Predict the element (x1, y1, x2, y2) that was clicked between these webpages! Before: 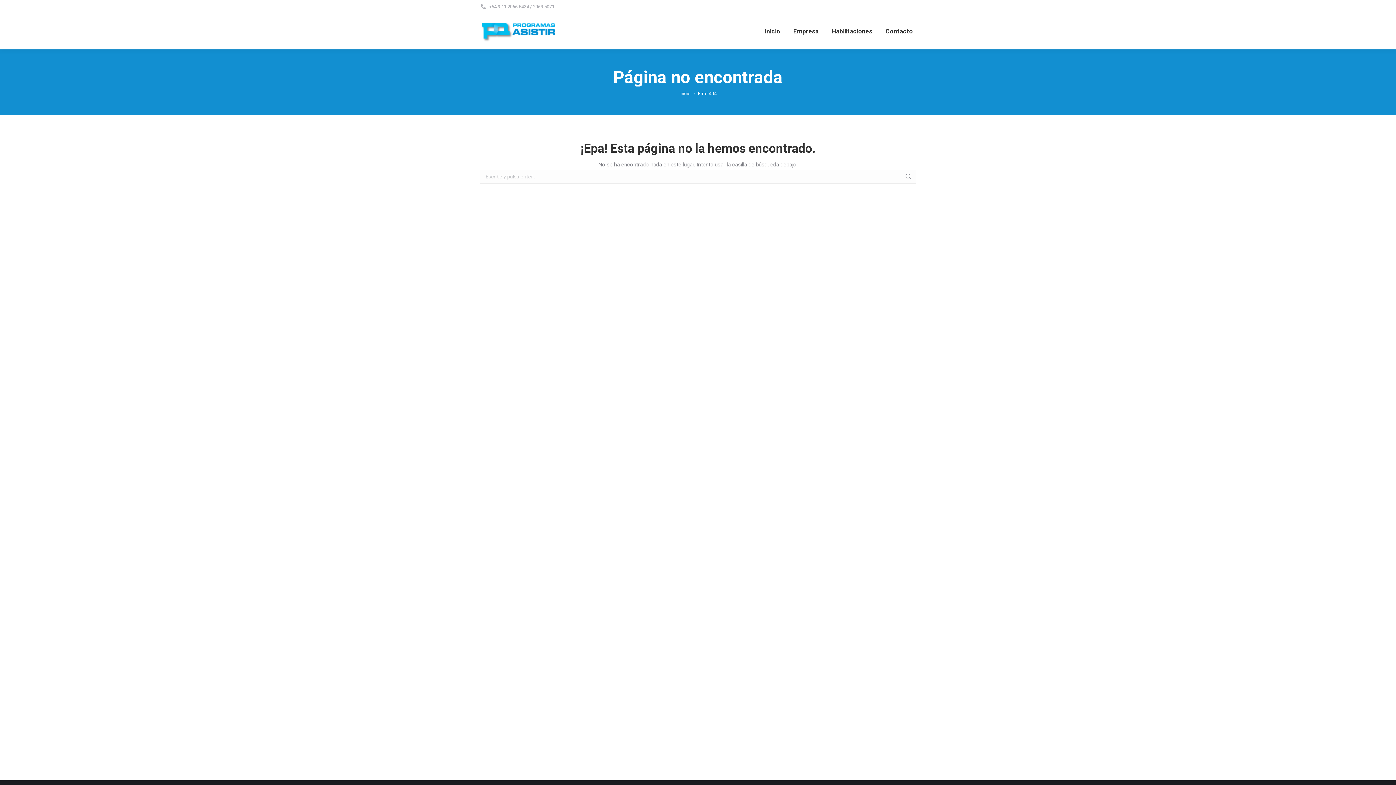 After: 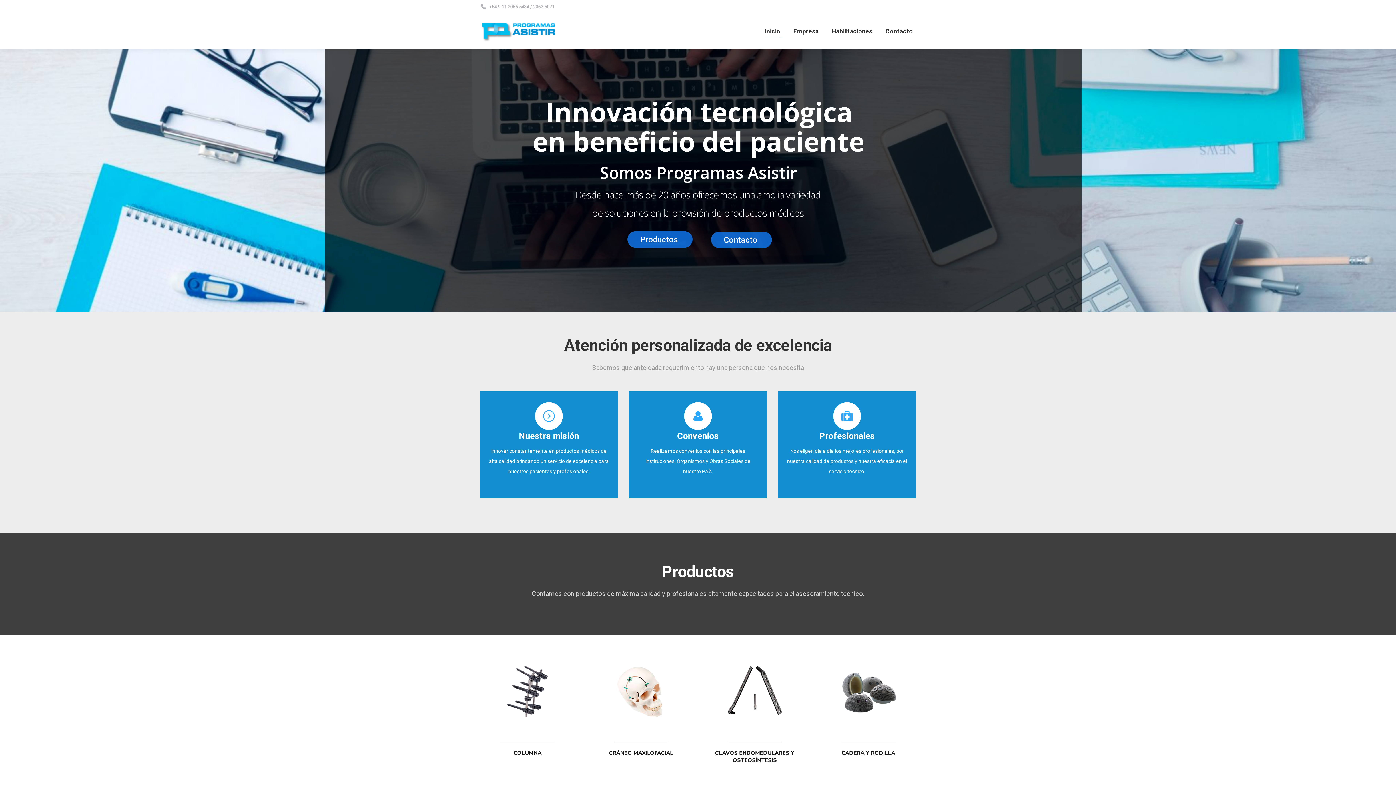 Action: label: Inicio bbox: (679, 90, 690, 96)